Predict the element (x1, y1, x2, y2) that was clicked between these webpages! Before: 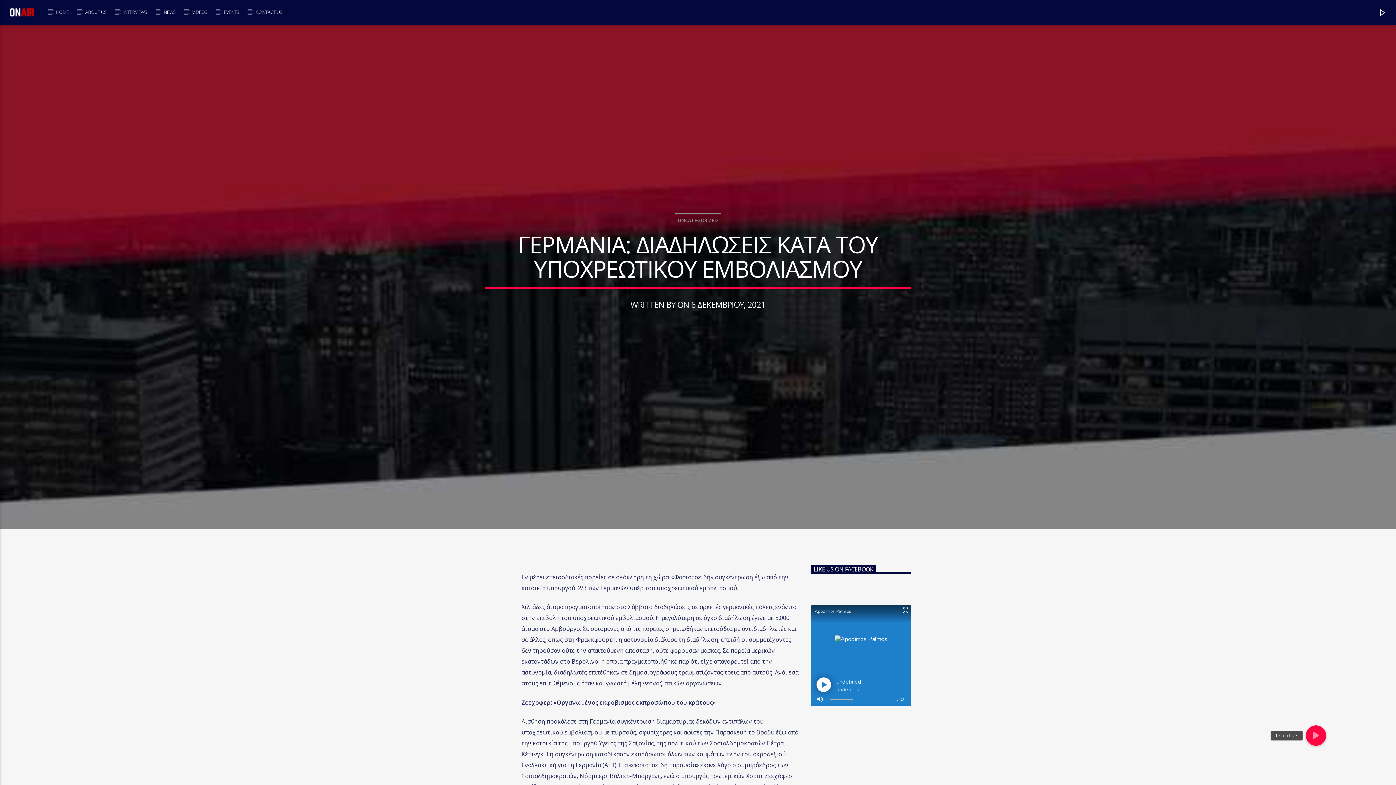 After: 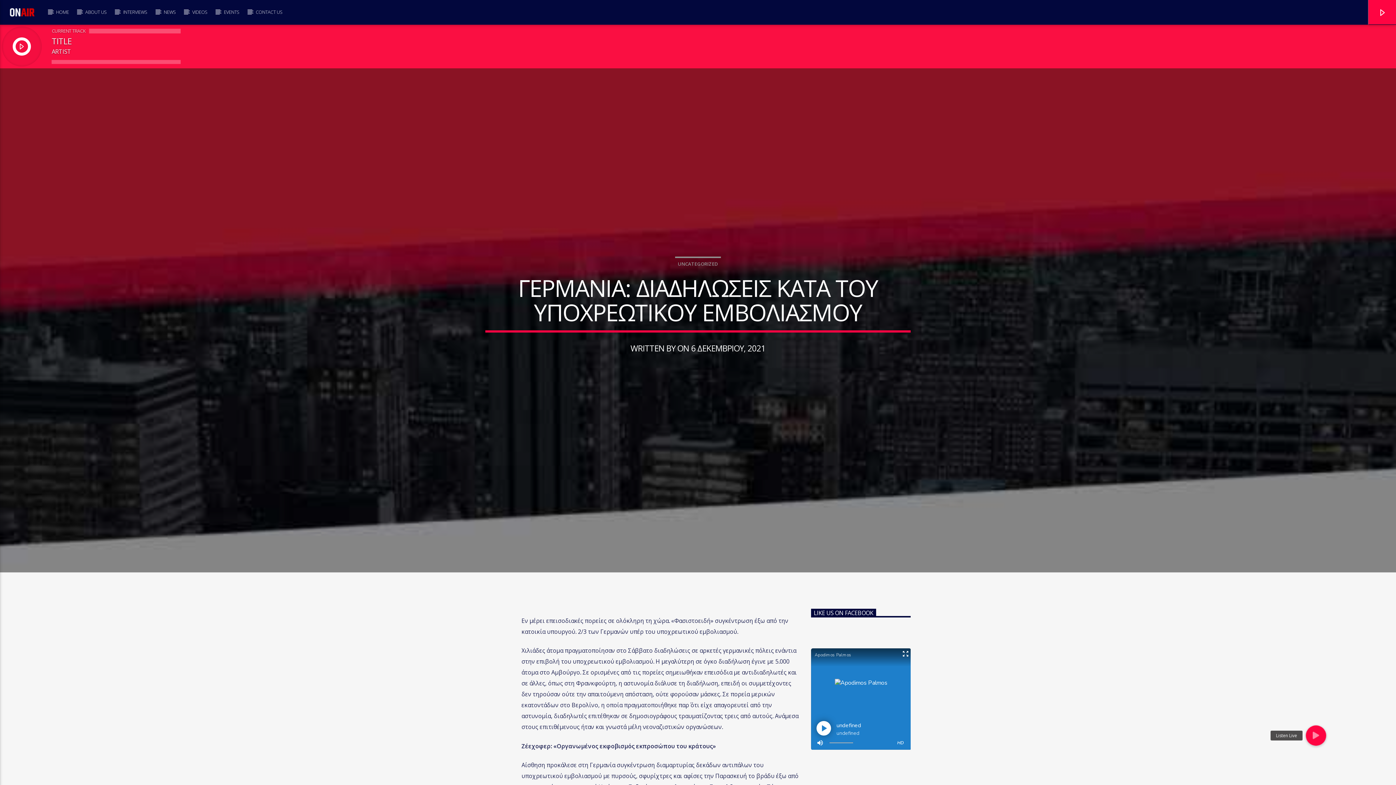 Action: bbox: (1368, 0, 1396, 24)